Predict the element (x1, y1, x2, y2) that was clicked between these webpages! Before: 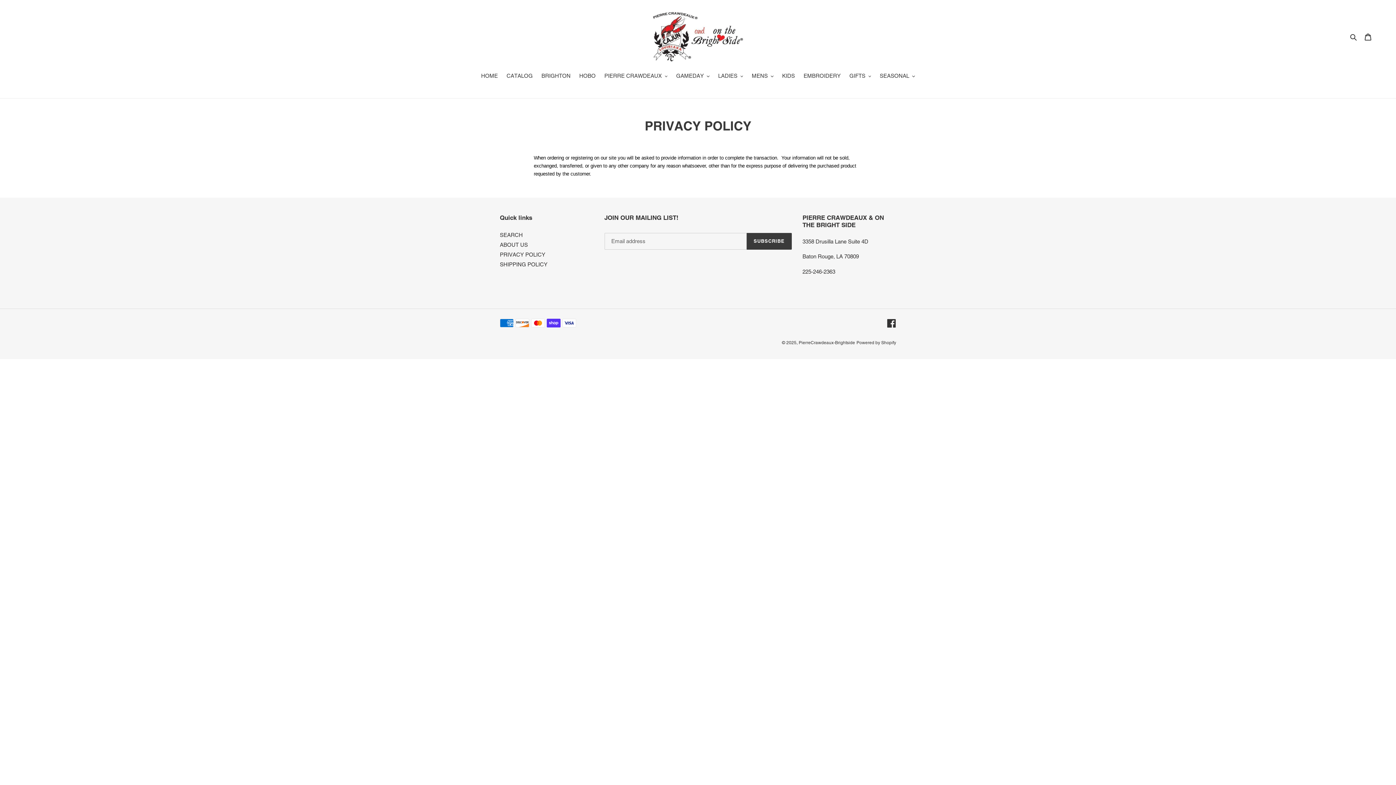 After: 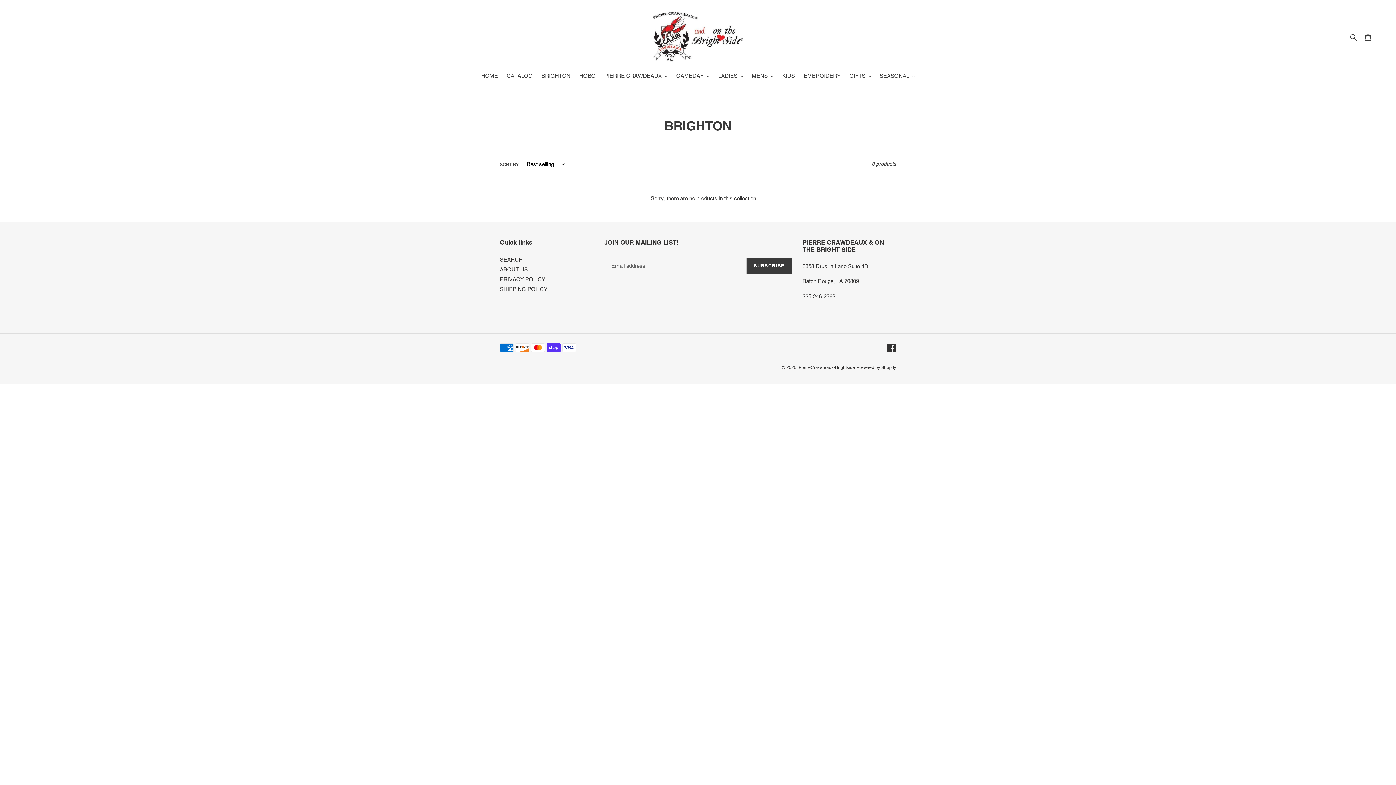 Action: label: BRIGHTON bbox: (538, 72, 574, 81)